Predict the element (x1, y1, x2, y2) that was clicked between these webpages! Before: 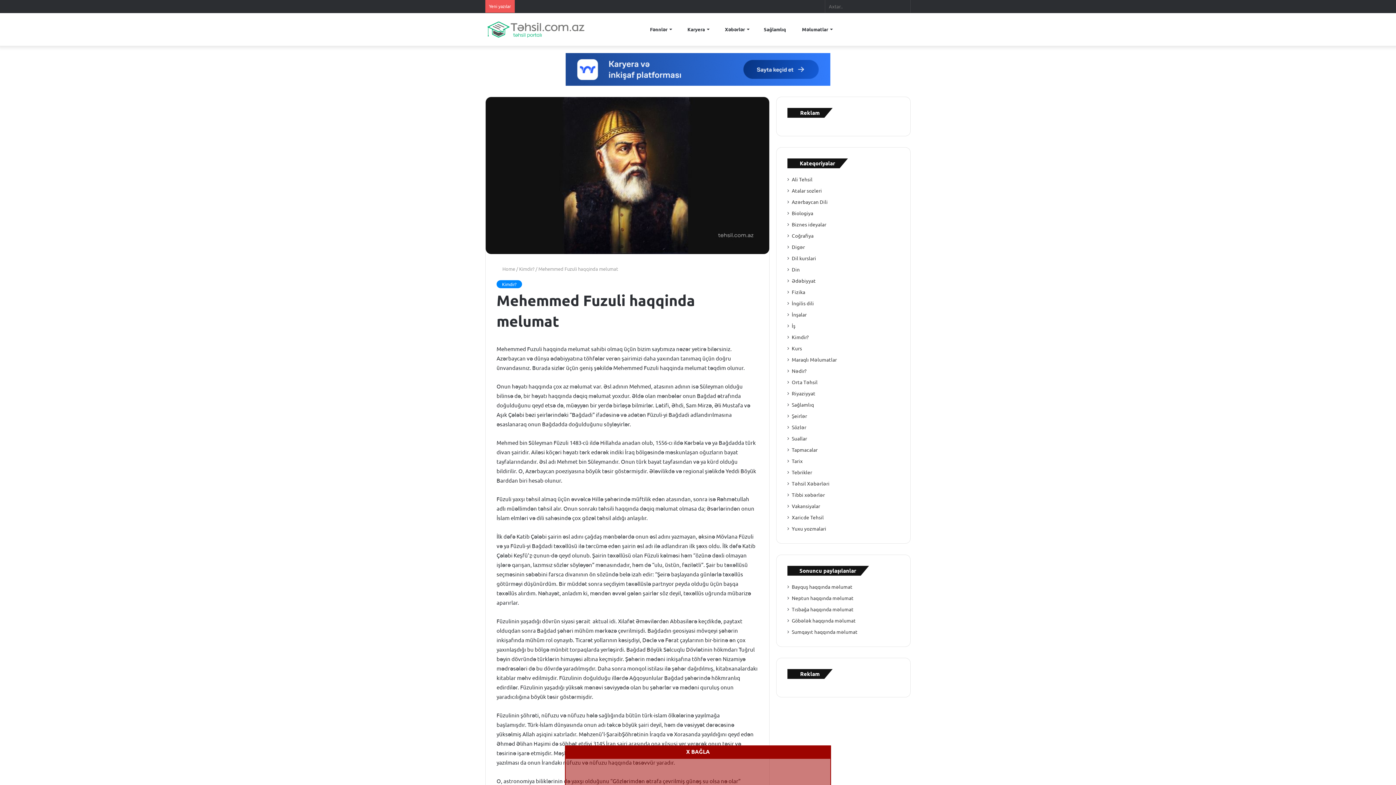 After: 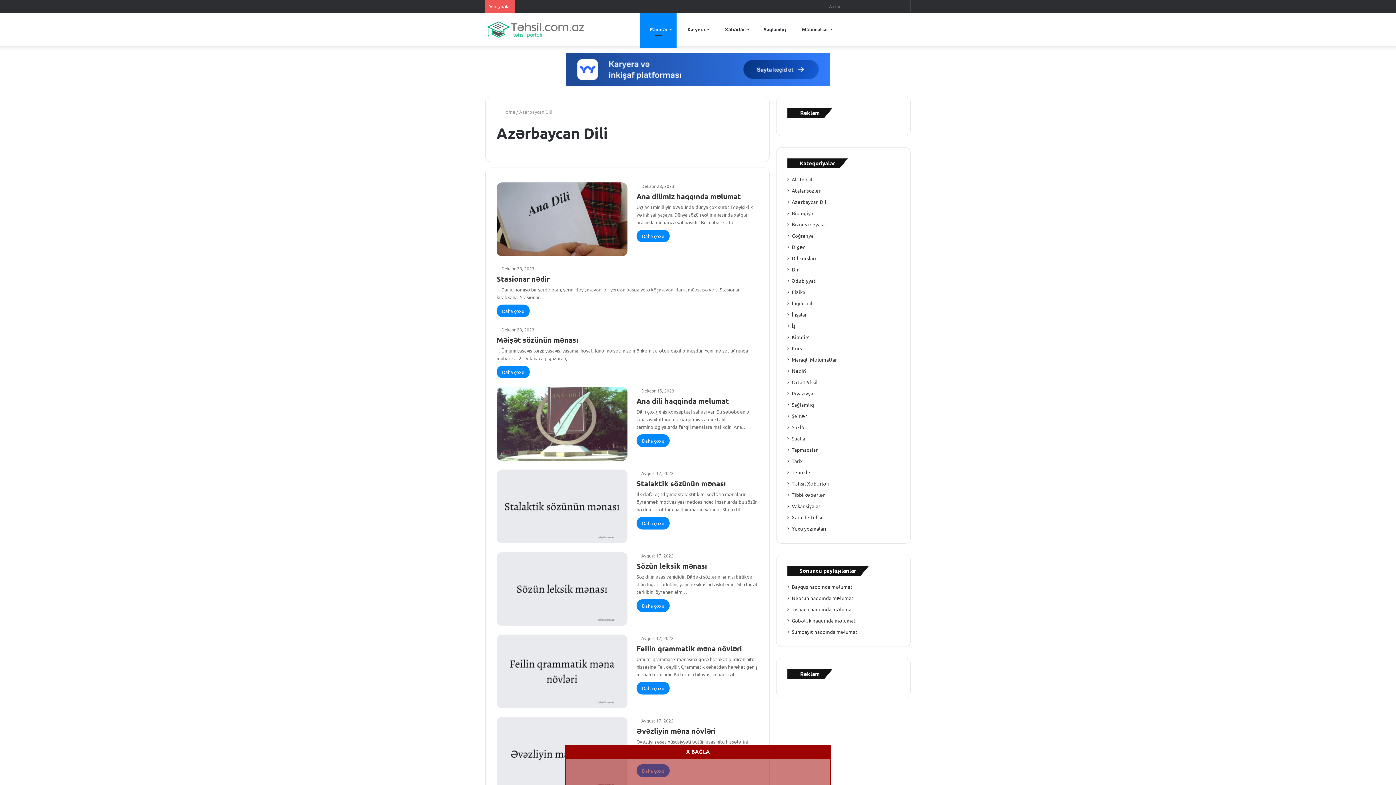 Action: label: Azərbaycan Dili bbox: (792, 198, 828, 205)